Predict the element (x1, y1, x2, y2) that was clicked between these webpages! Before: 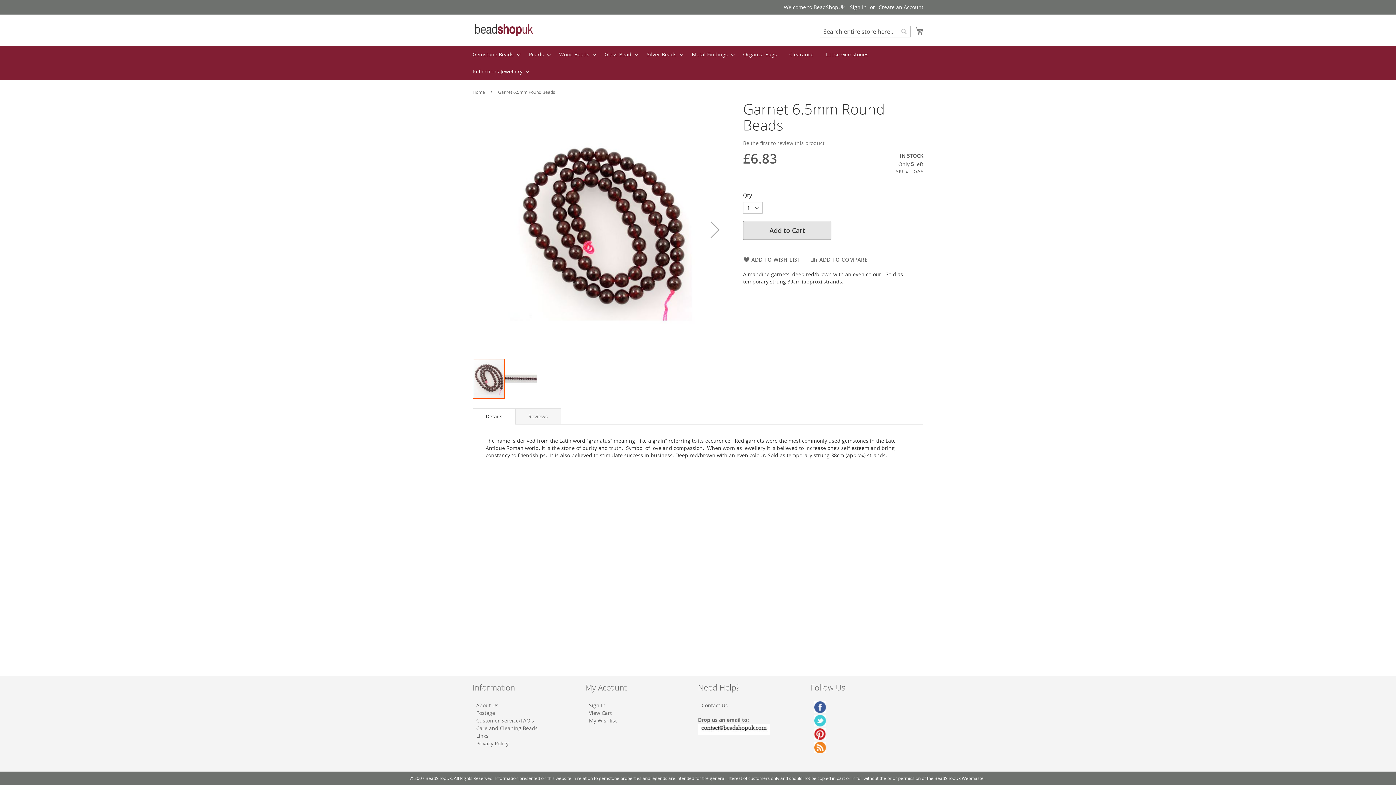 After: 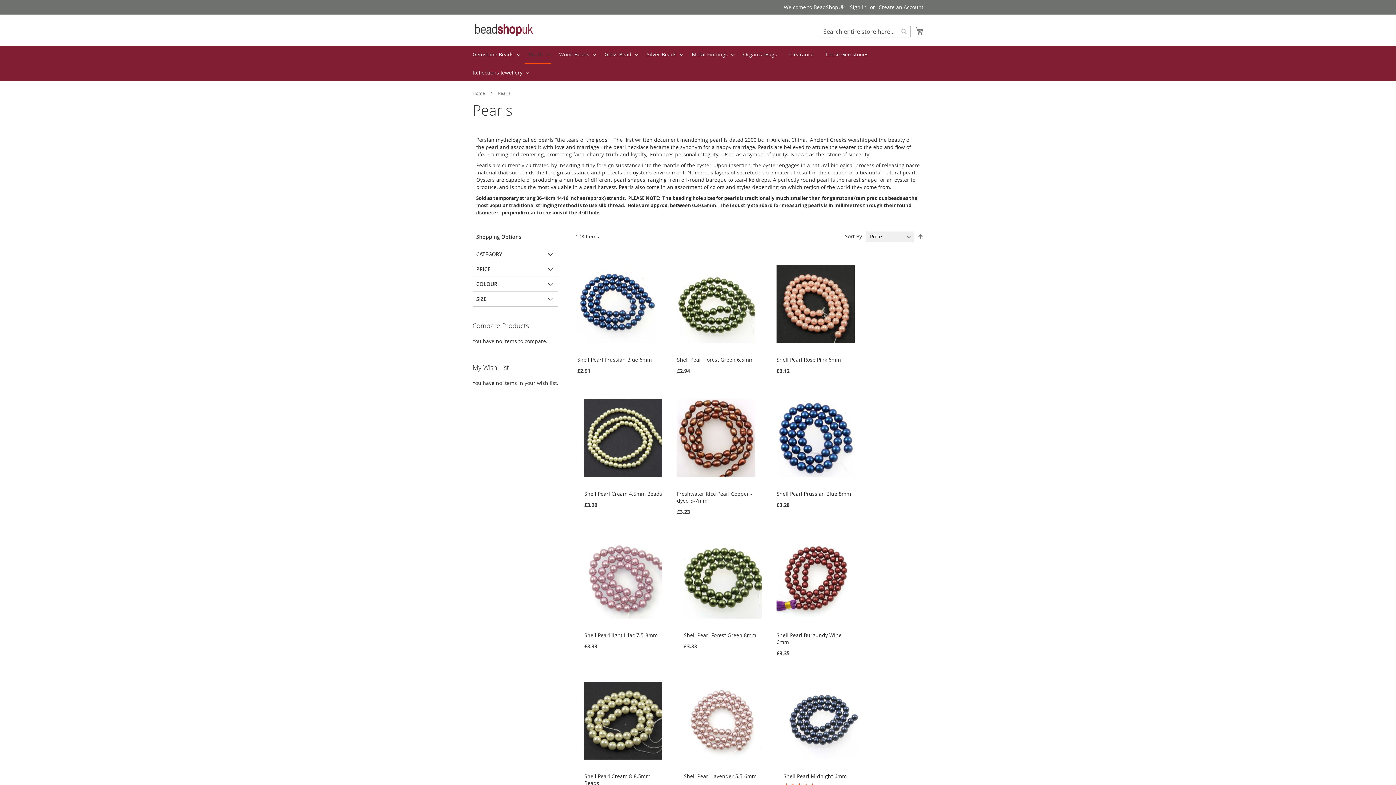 Action: bbox: (524, 45, 551, 62) label: Pearls